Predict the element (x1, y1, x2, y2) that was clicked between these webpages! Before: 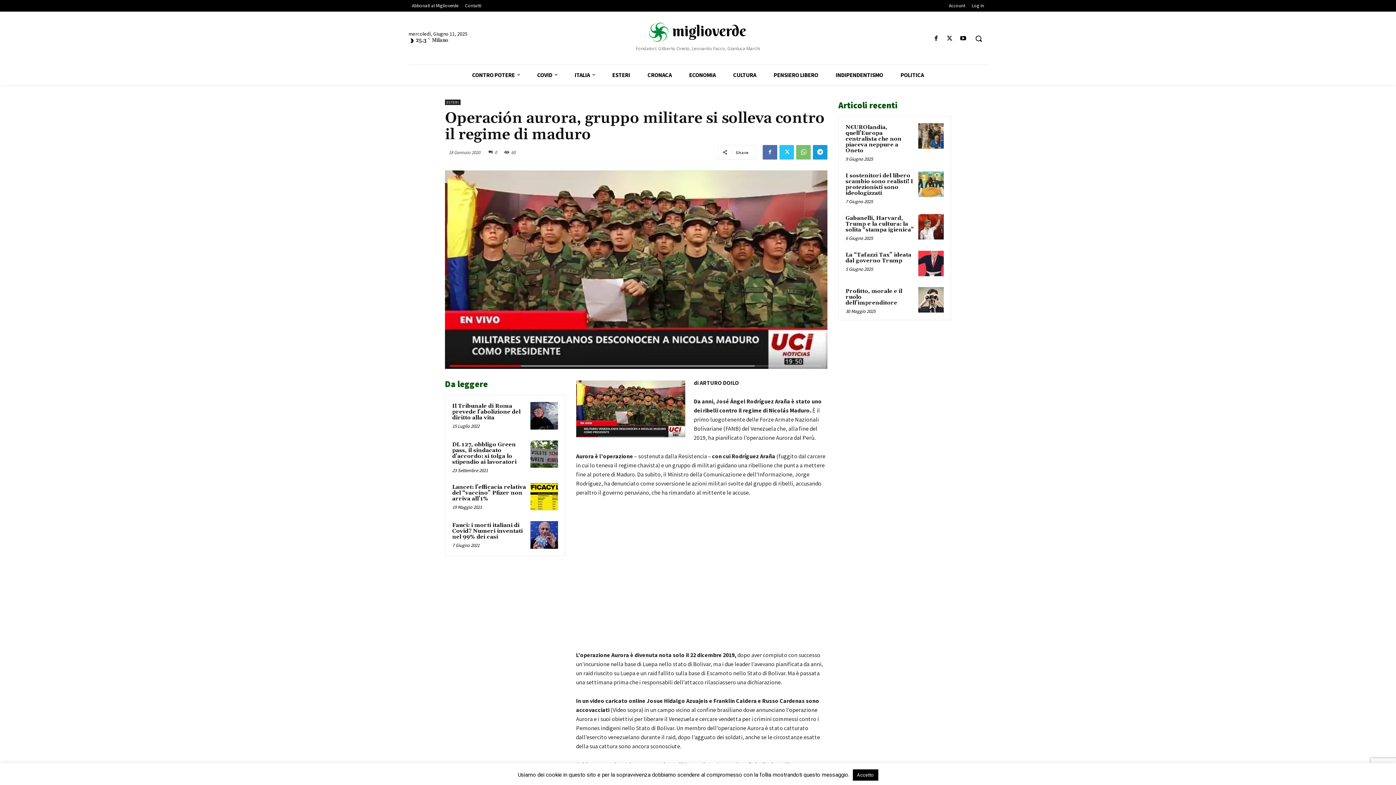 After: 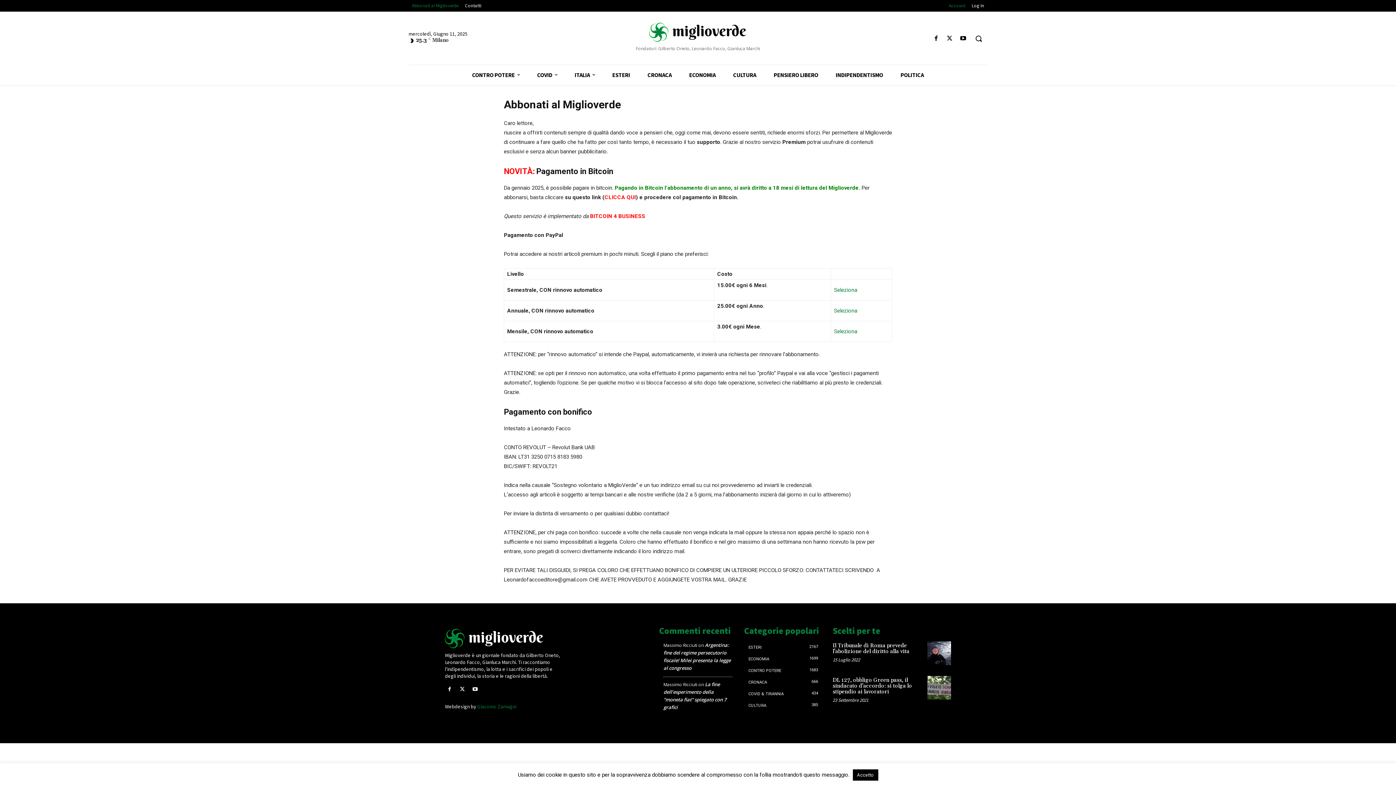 Action: bbox: (408, 1, 461, 9) label: Abbonati al Miglioverde